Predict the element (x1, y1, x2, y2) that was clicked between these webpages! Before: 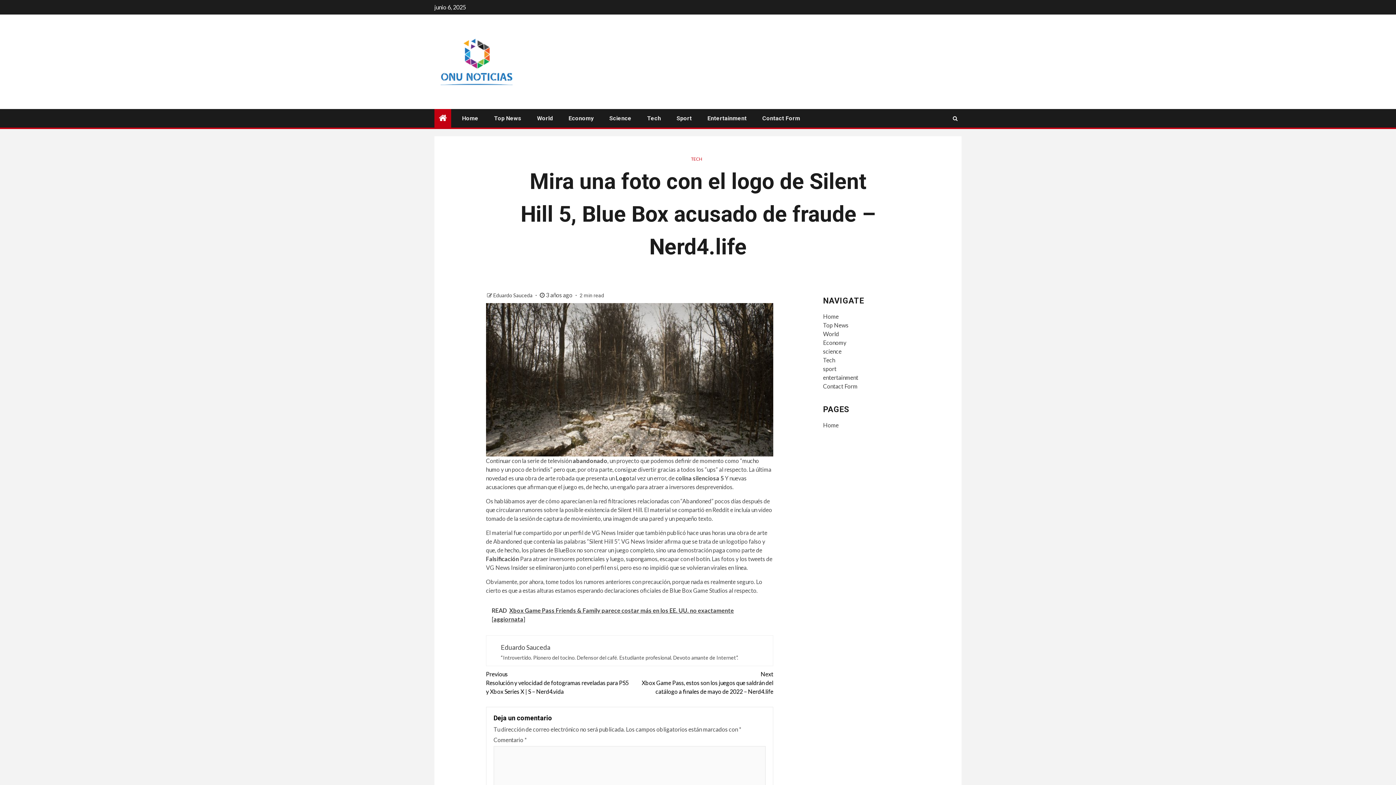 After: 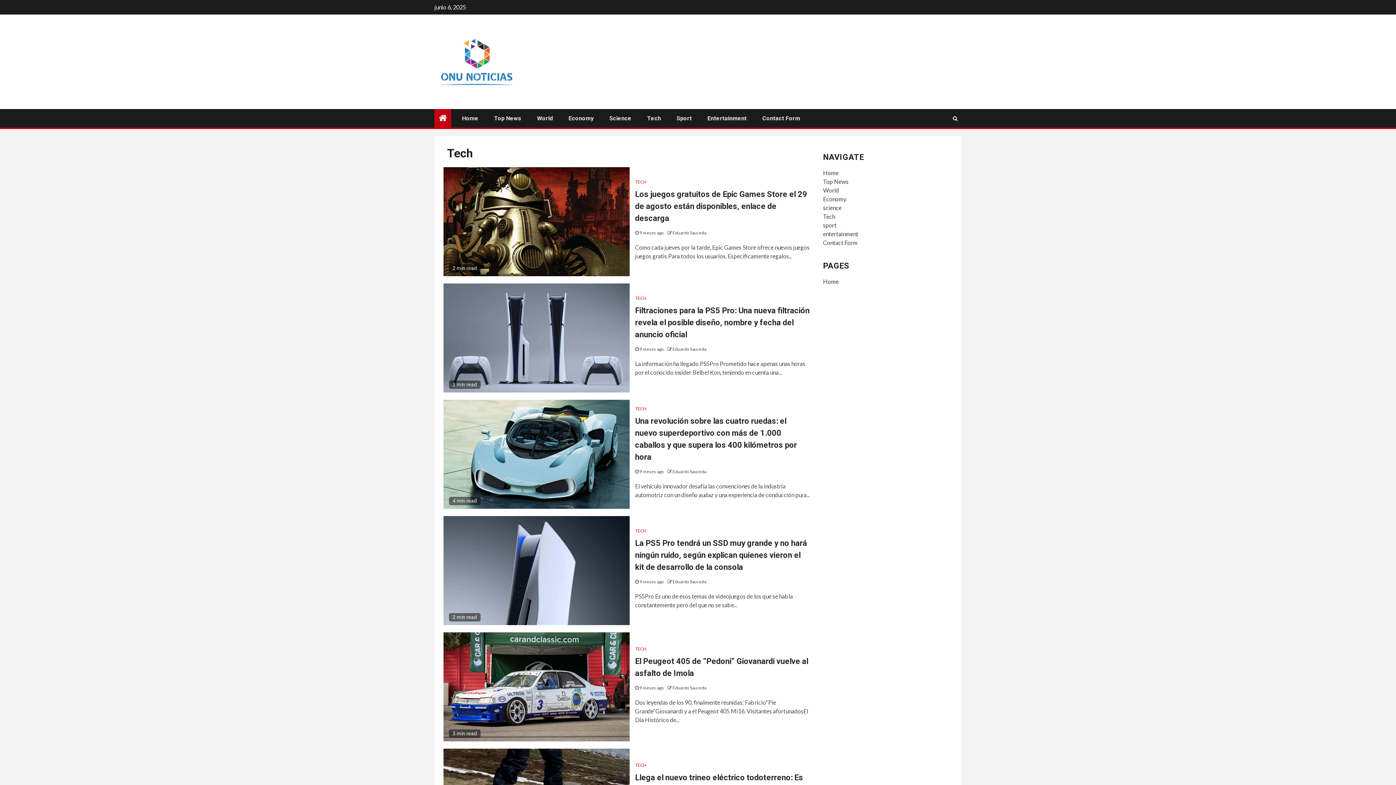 Action: bbox: (691, 156, 702, 161) label: TECH